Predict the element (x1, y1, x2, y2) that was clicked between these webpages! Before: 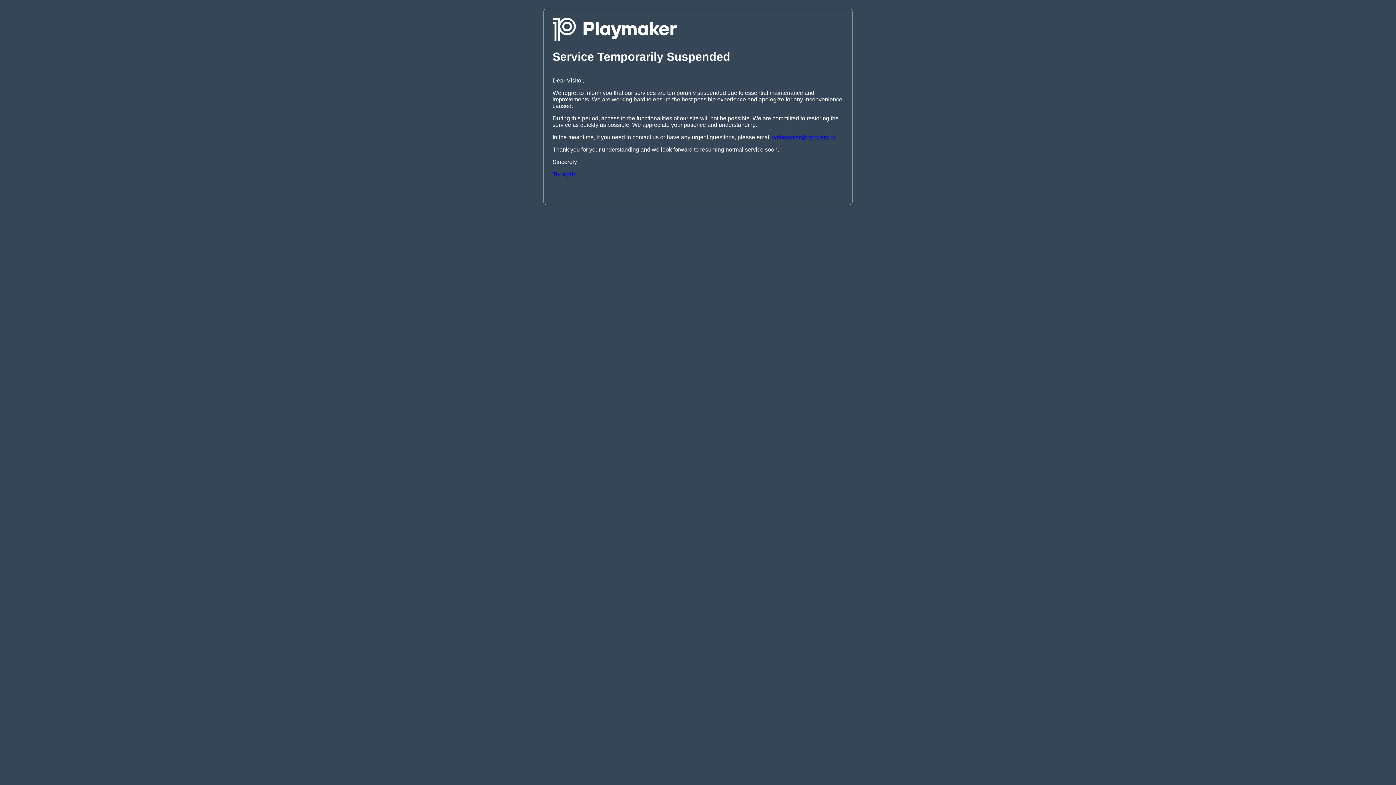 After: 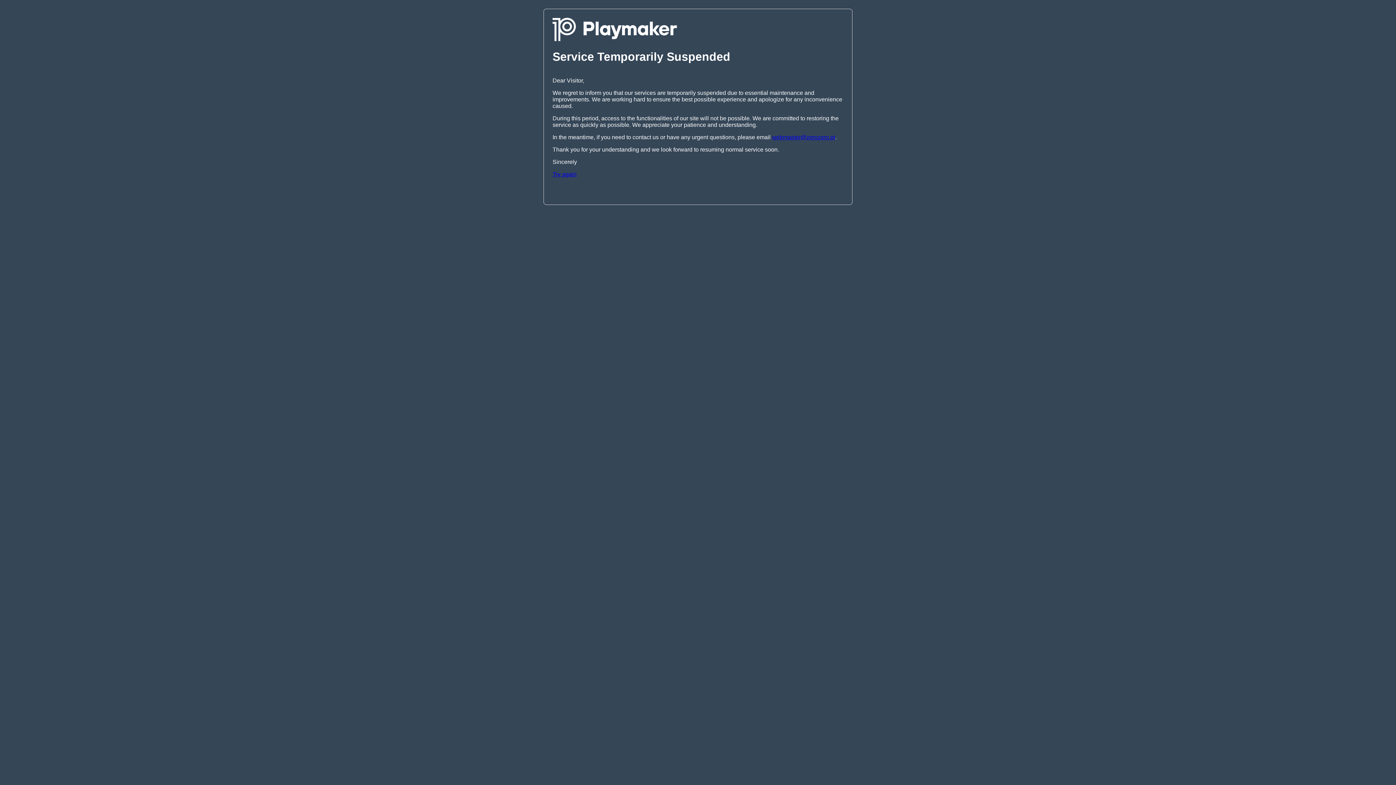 Action: label: Try again bbox: (552, 171, 576, 177)